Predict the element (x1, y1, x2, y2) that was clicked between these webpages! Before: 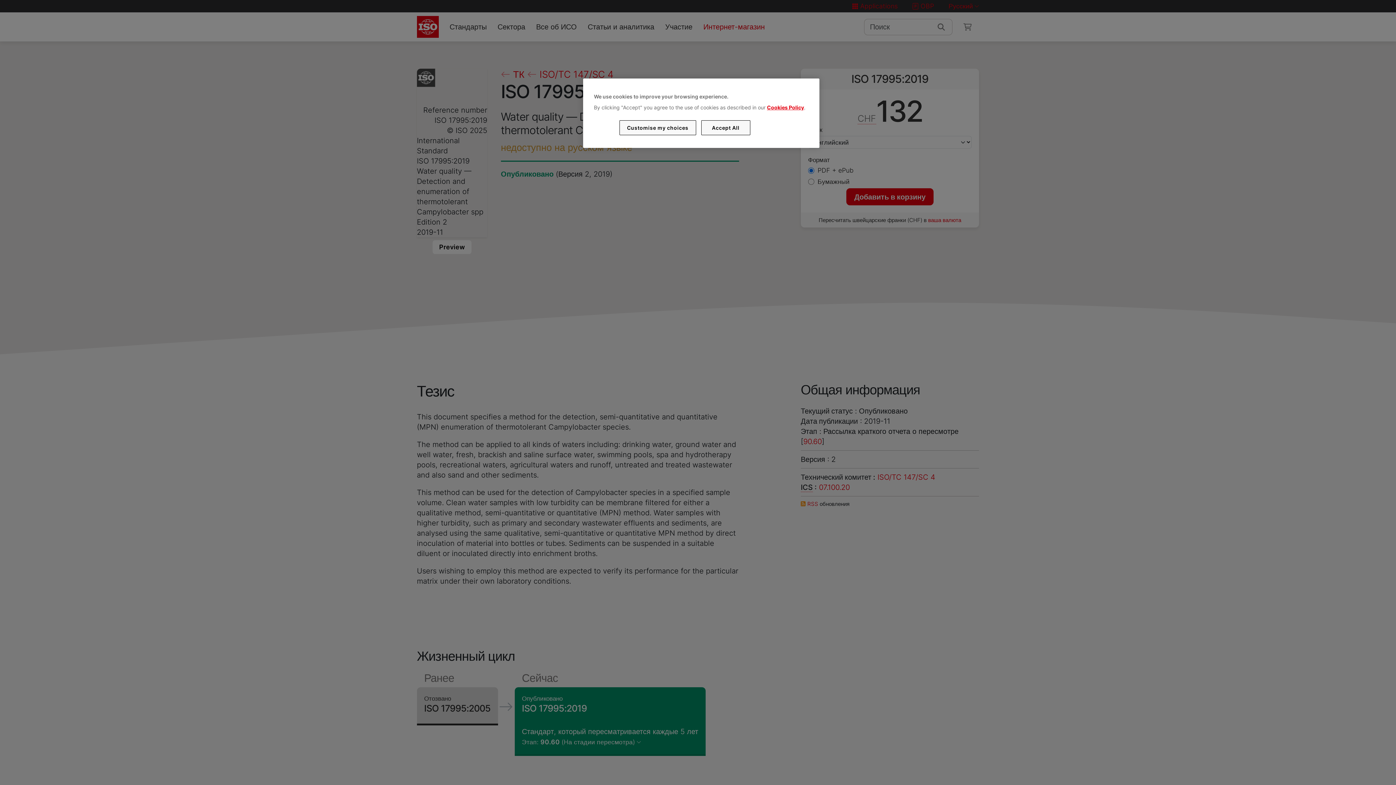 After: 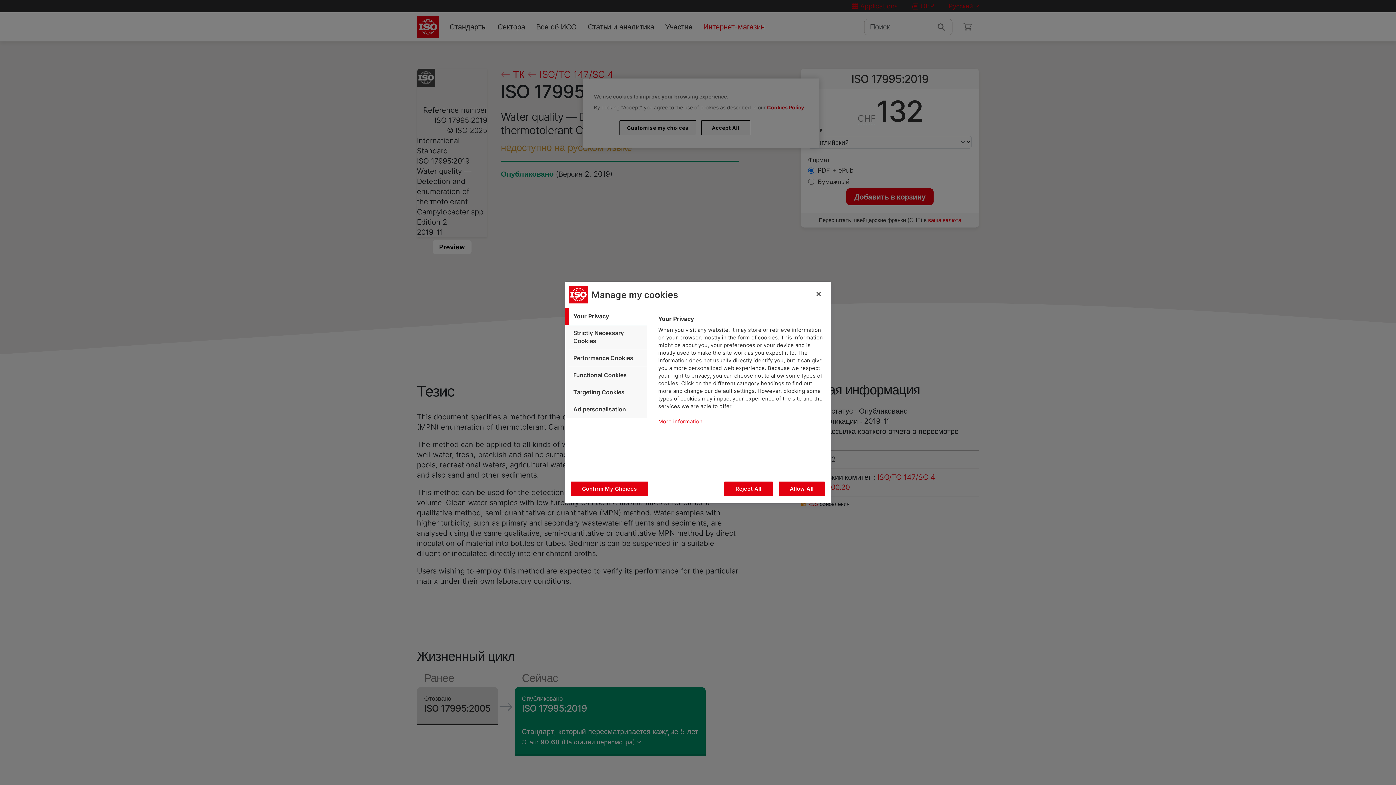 Action: bbox: (619, 120, 696, 135) label: Customise my choices